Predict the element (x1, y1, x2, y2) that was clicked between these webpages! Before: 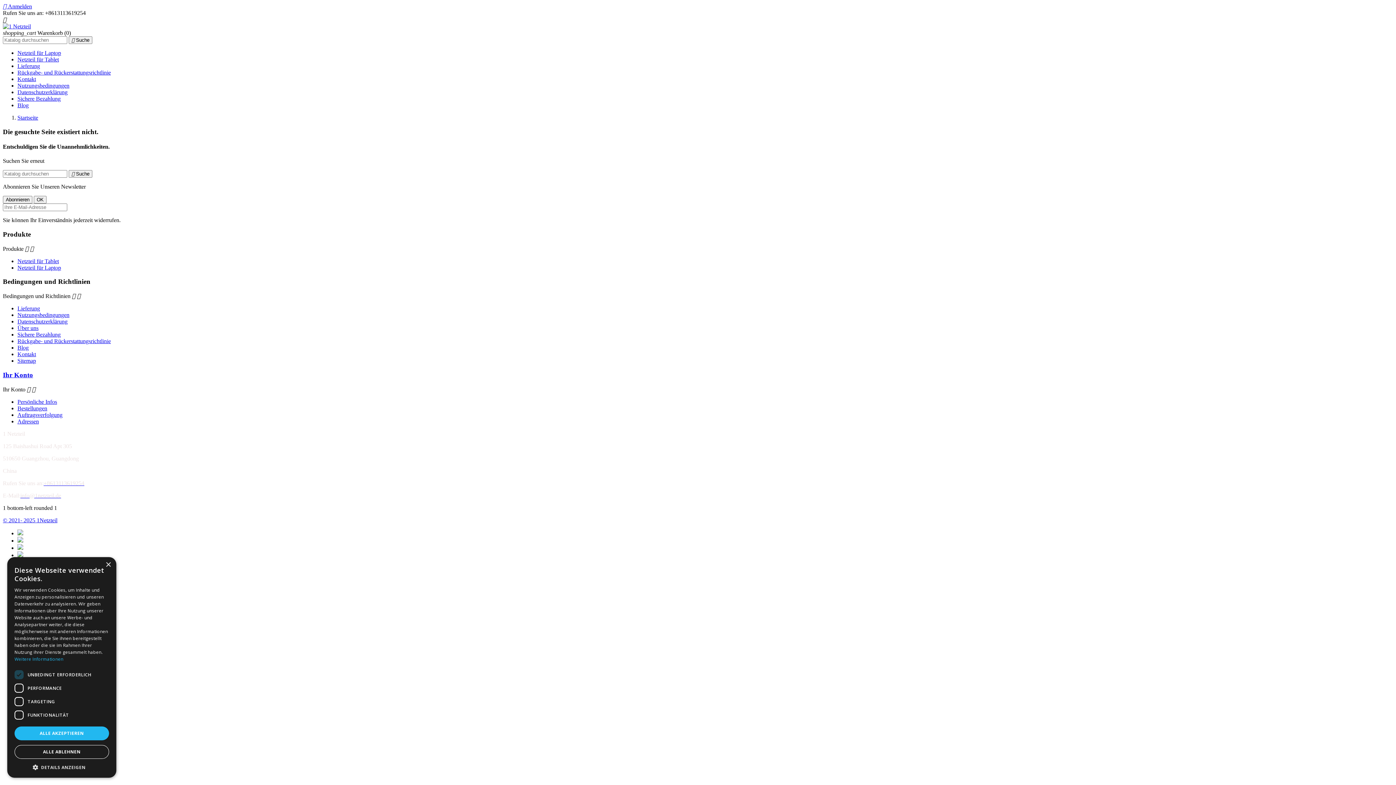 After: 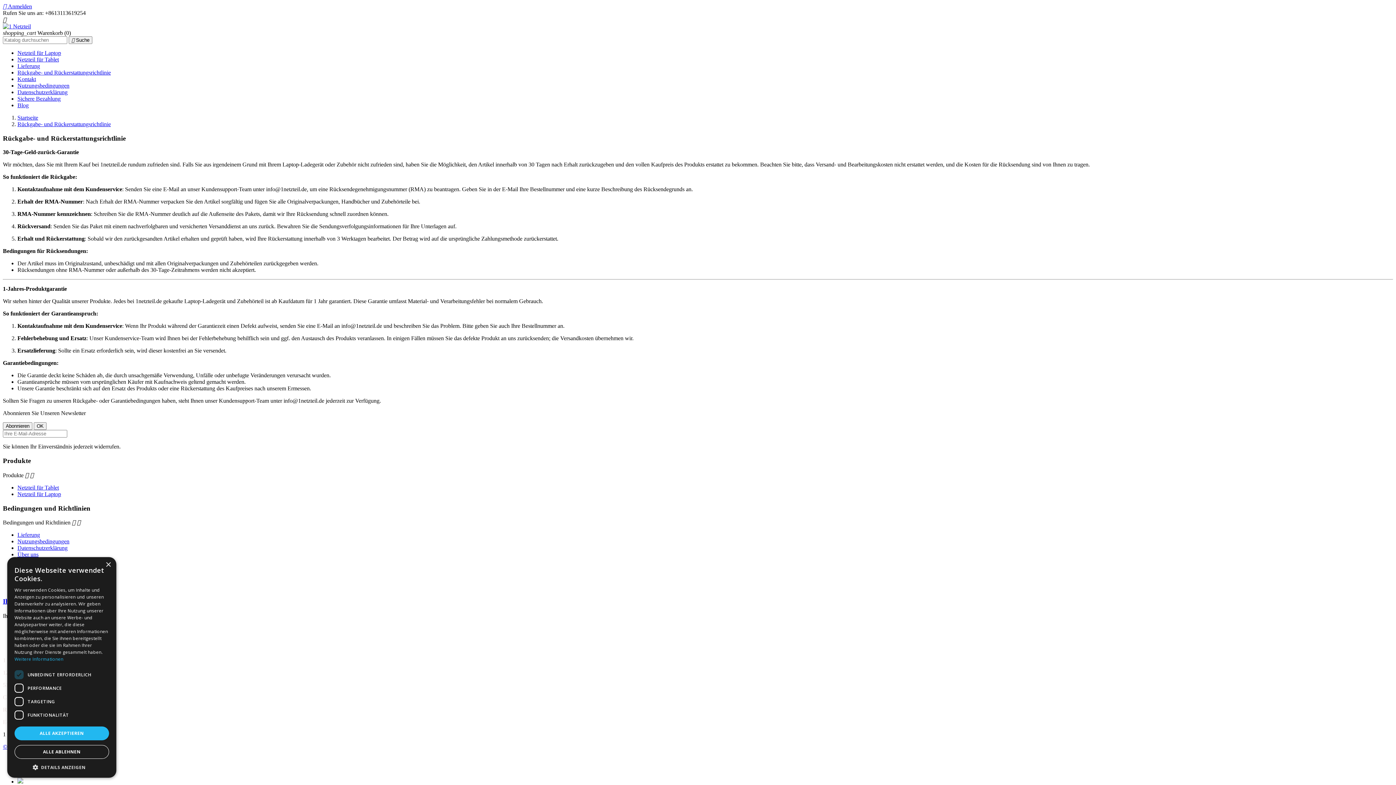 Action: label: Rückgabe- und Rückerstattungsrichtlinie bbox: (17, 69, 110, 75)